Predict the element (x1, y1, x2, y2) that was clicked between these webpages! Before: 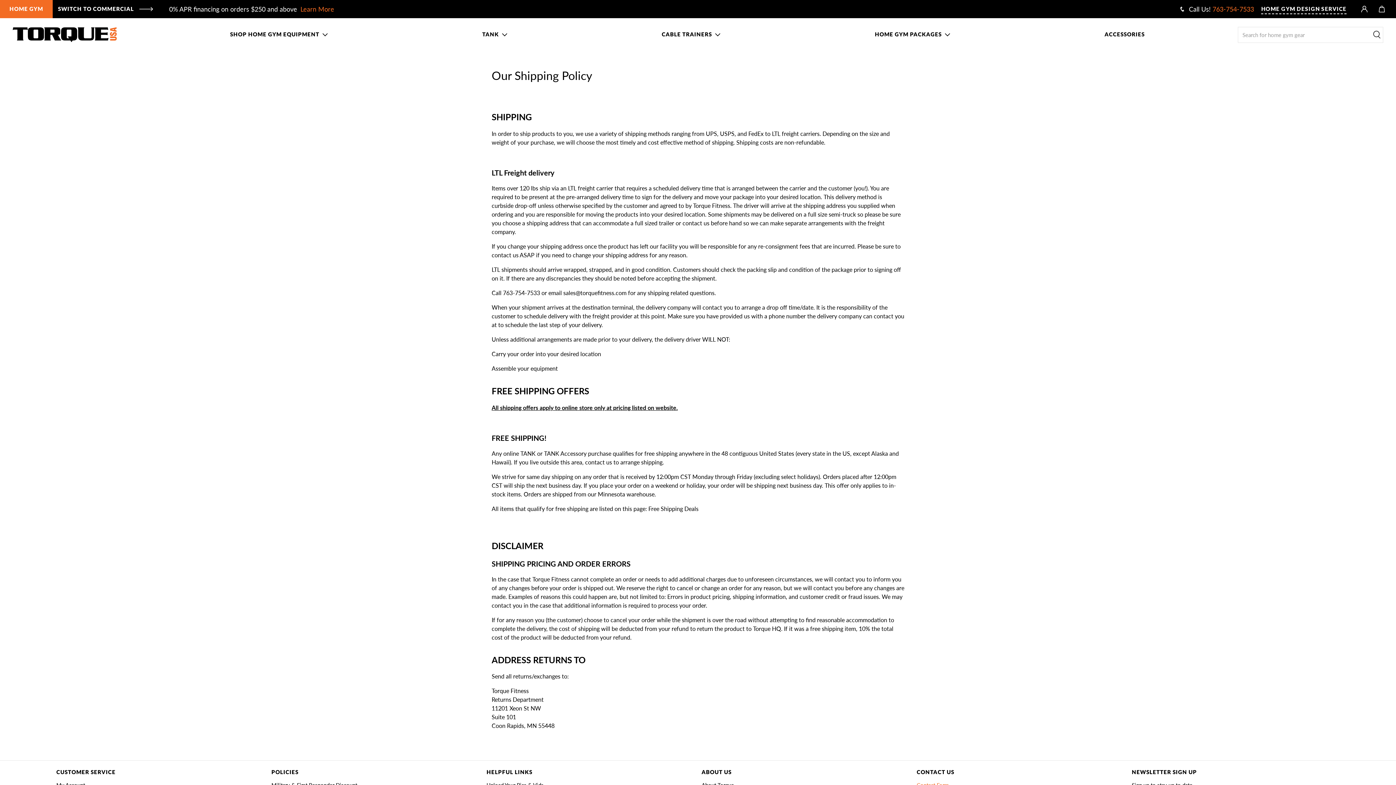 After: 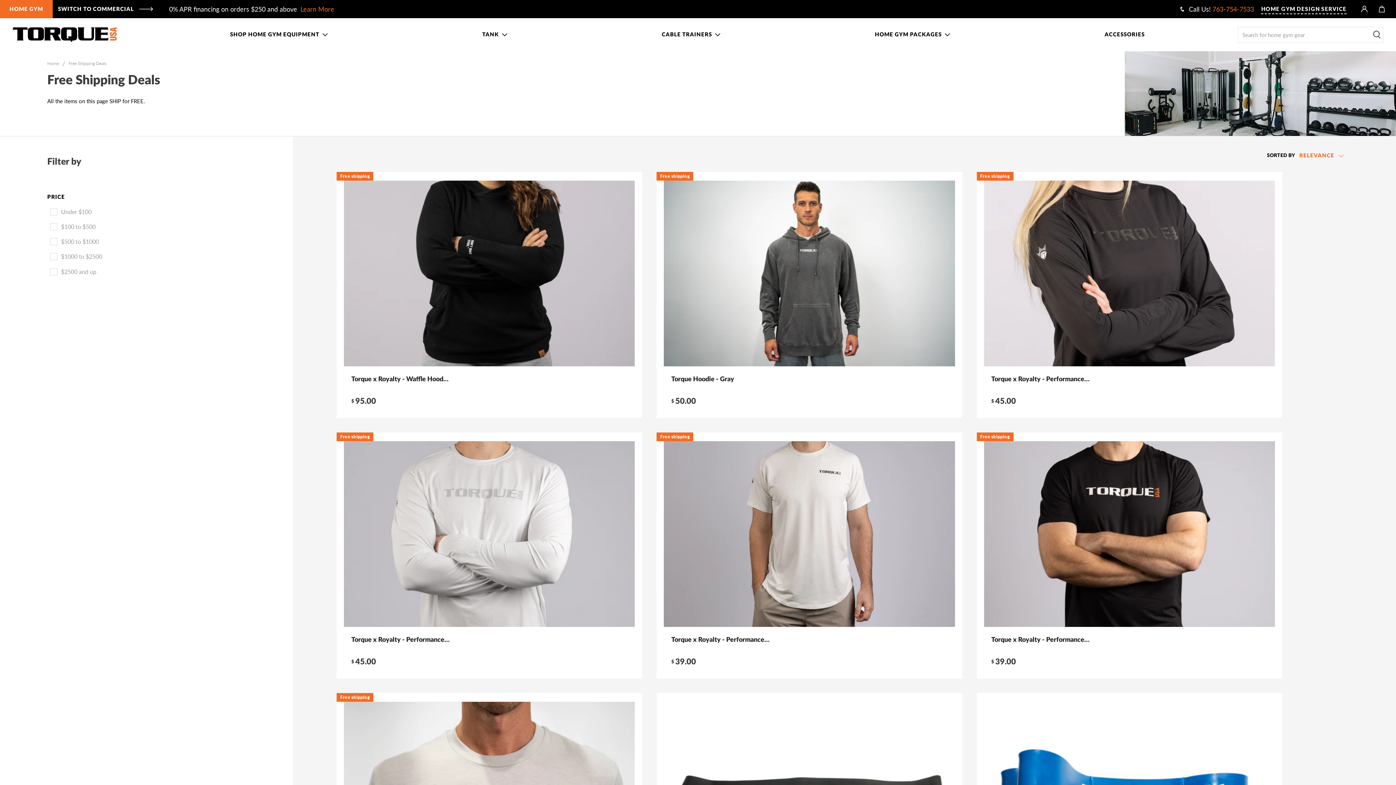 Action: bbox: (648, 505, 698, 512) label: Free Shipping Deals